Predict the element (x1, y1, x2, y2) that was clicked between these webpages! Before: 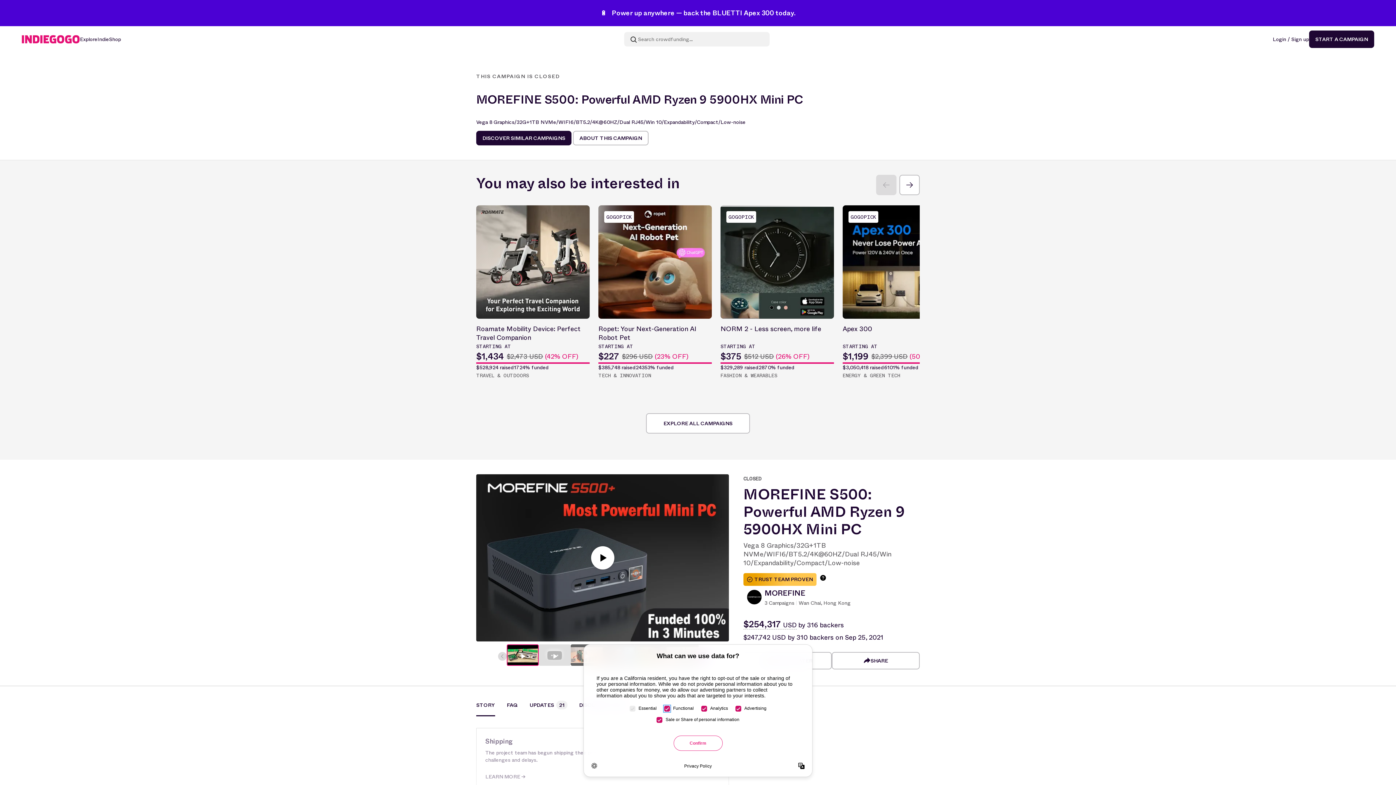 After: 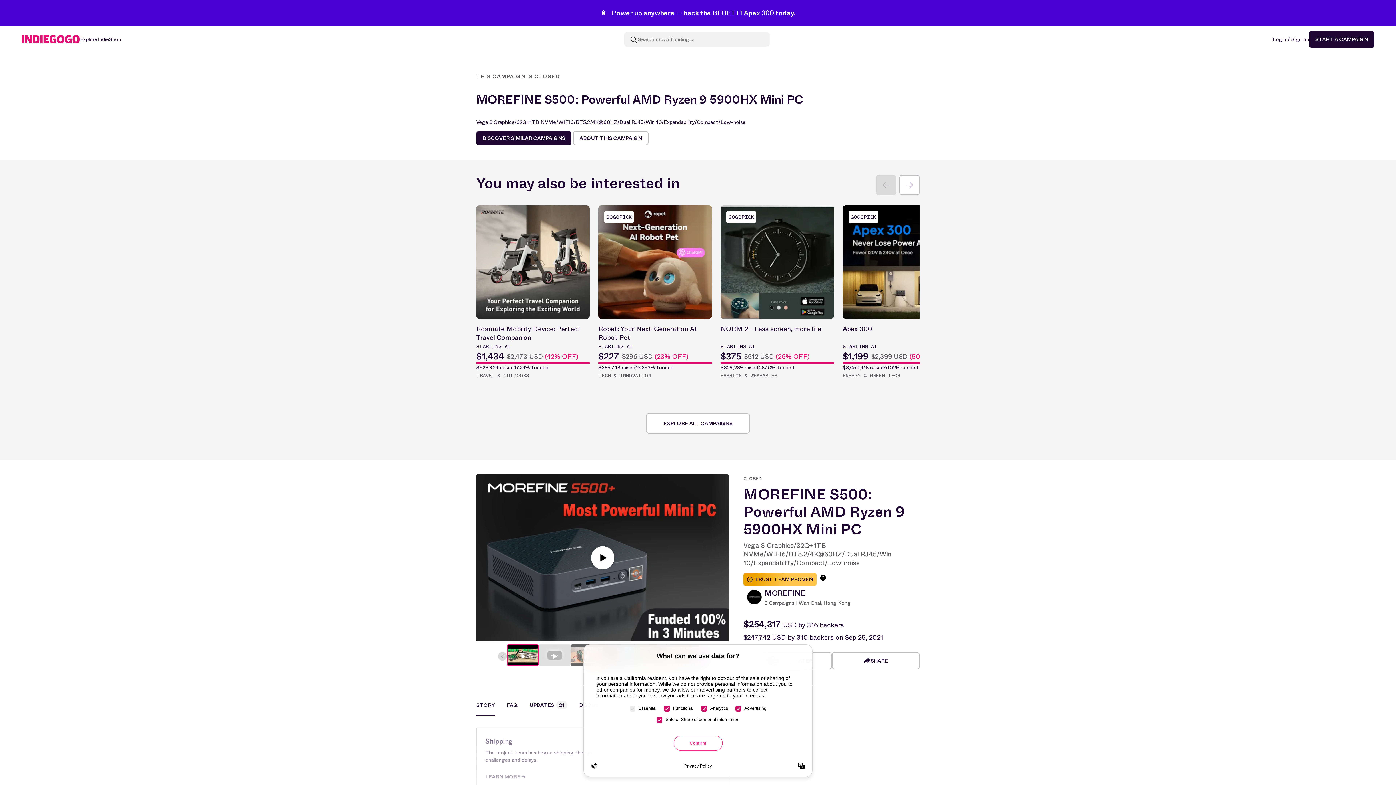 Action: label: STORY bbox: (476, 701, 495, 716)